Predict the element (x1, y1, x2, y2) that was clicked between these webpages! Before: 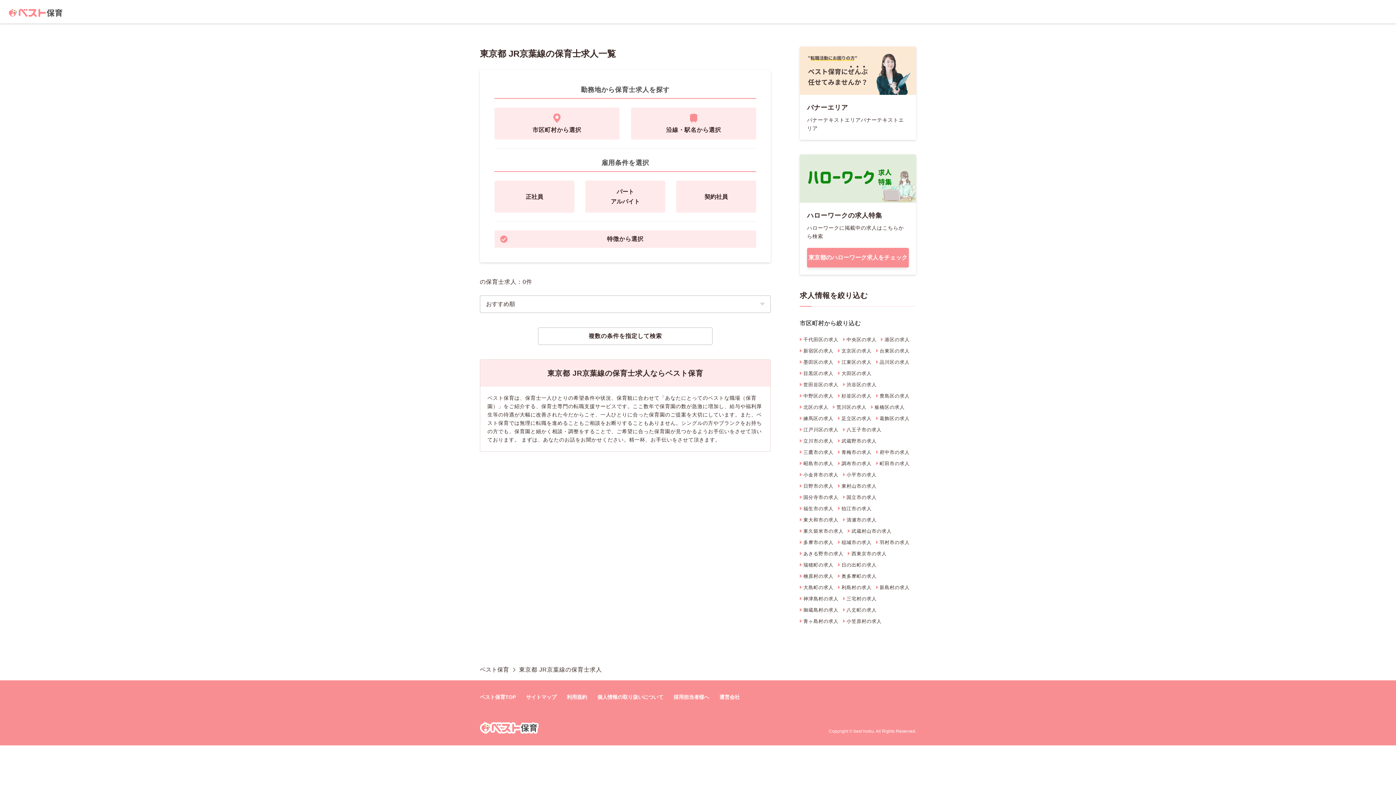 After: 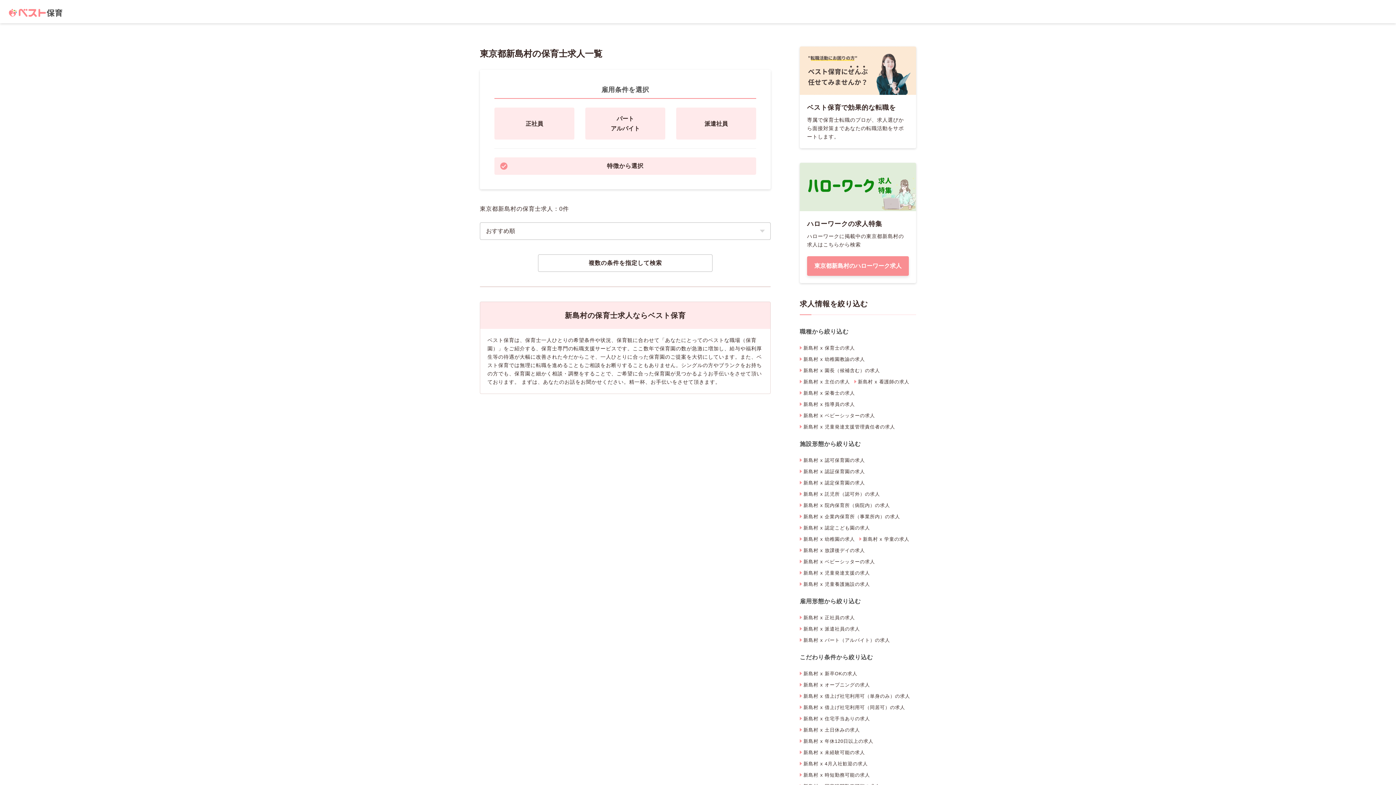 Action: label: 新島村の求人 bbox: (876, 582, 909, 593)